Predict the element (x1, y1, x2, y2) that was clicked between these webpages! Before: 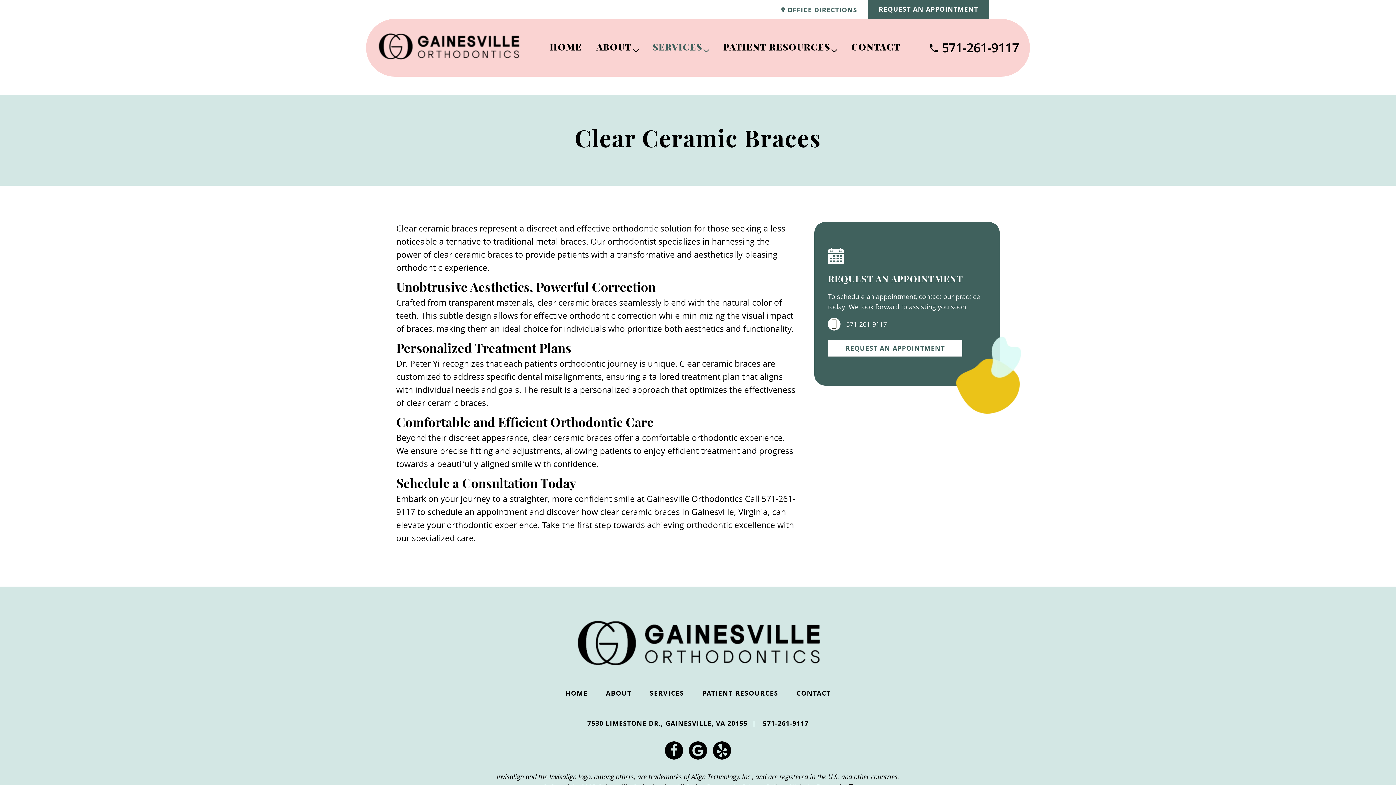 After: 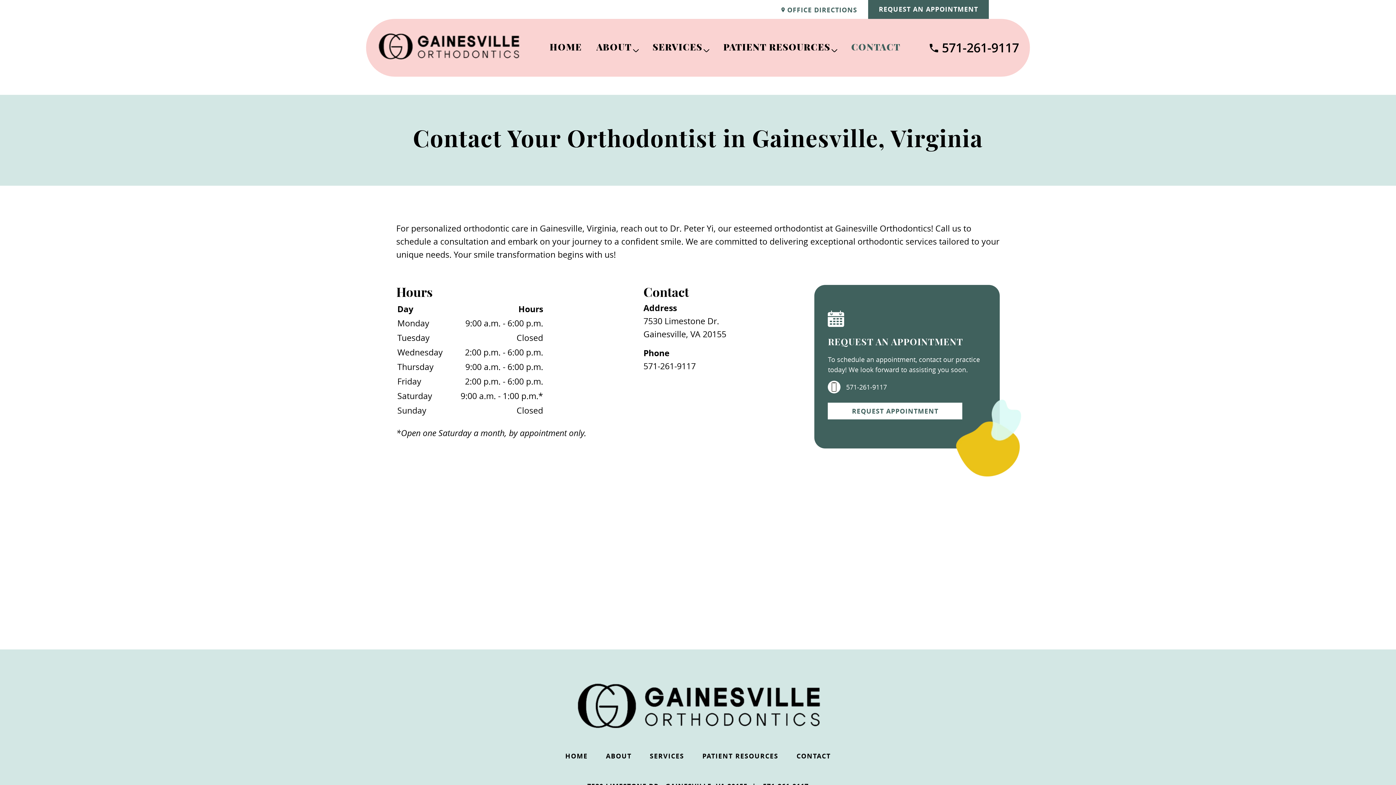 Action: label: CONTACT bbox: (796, 689, 830, 698)